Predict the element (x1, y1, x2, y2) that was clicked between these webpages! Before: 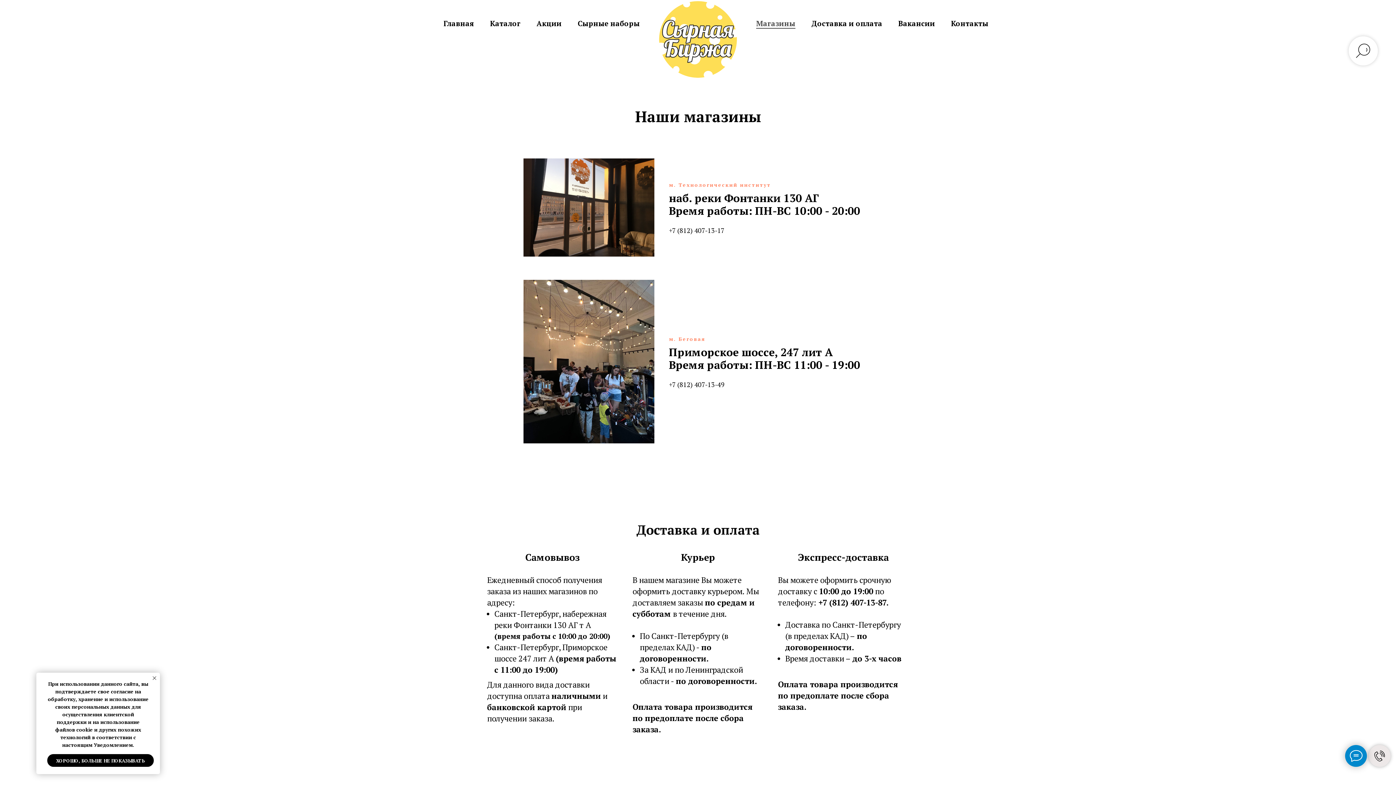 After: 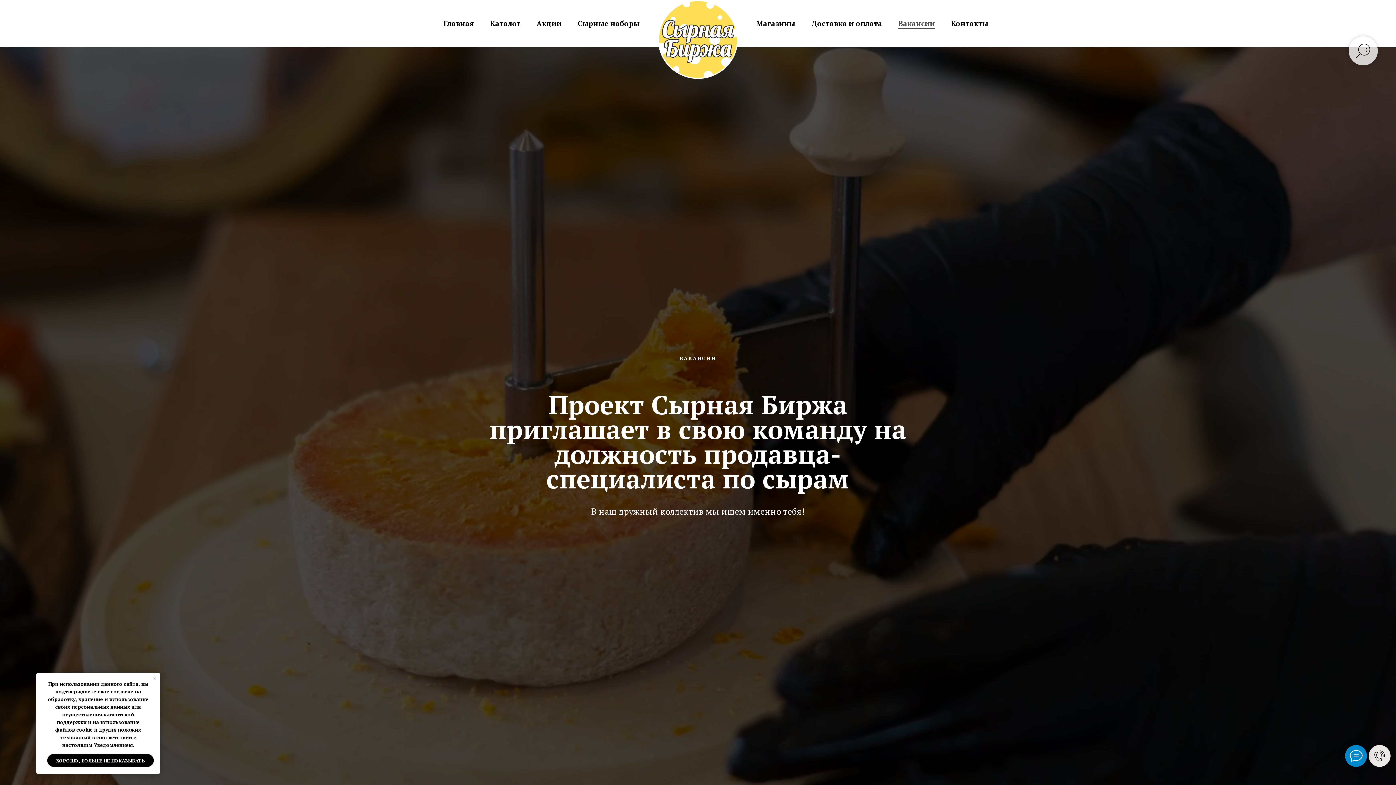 Action: bbox: (898, 18, 935, 28) label: Вакансии